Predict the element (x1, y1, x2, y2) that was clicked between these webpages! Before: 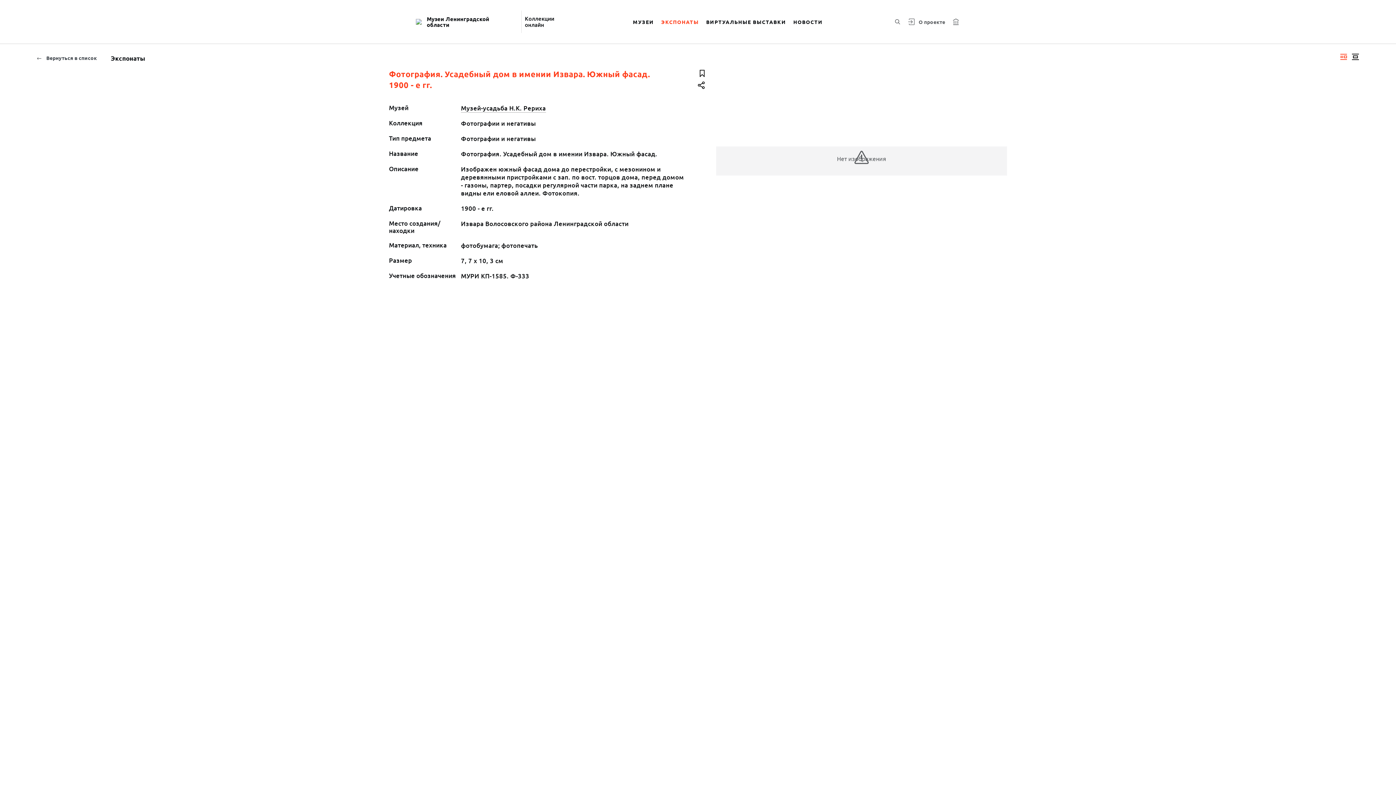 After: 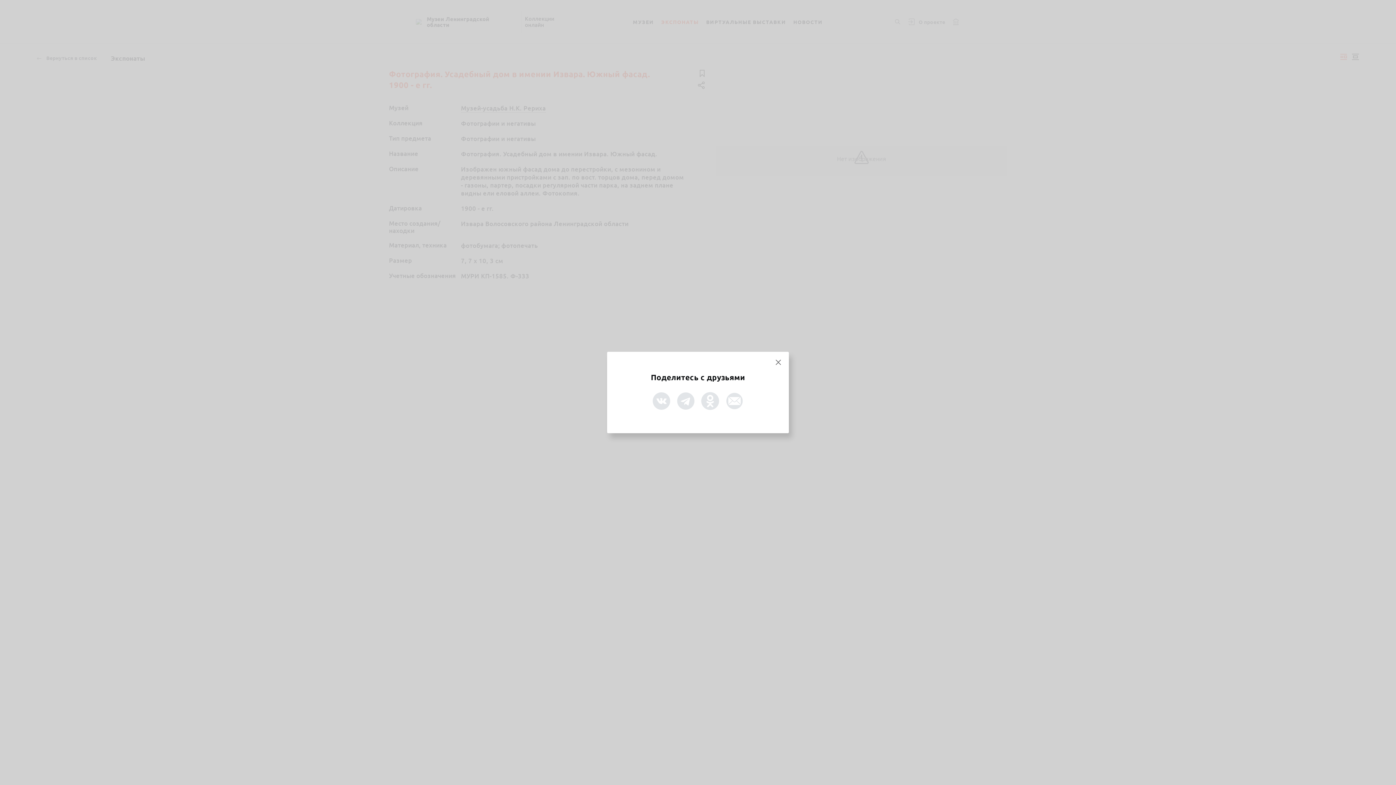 Action: bbox: (696, 79, 707, 90)